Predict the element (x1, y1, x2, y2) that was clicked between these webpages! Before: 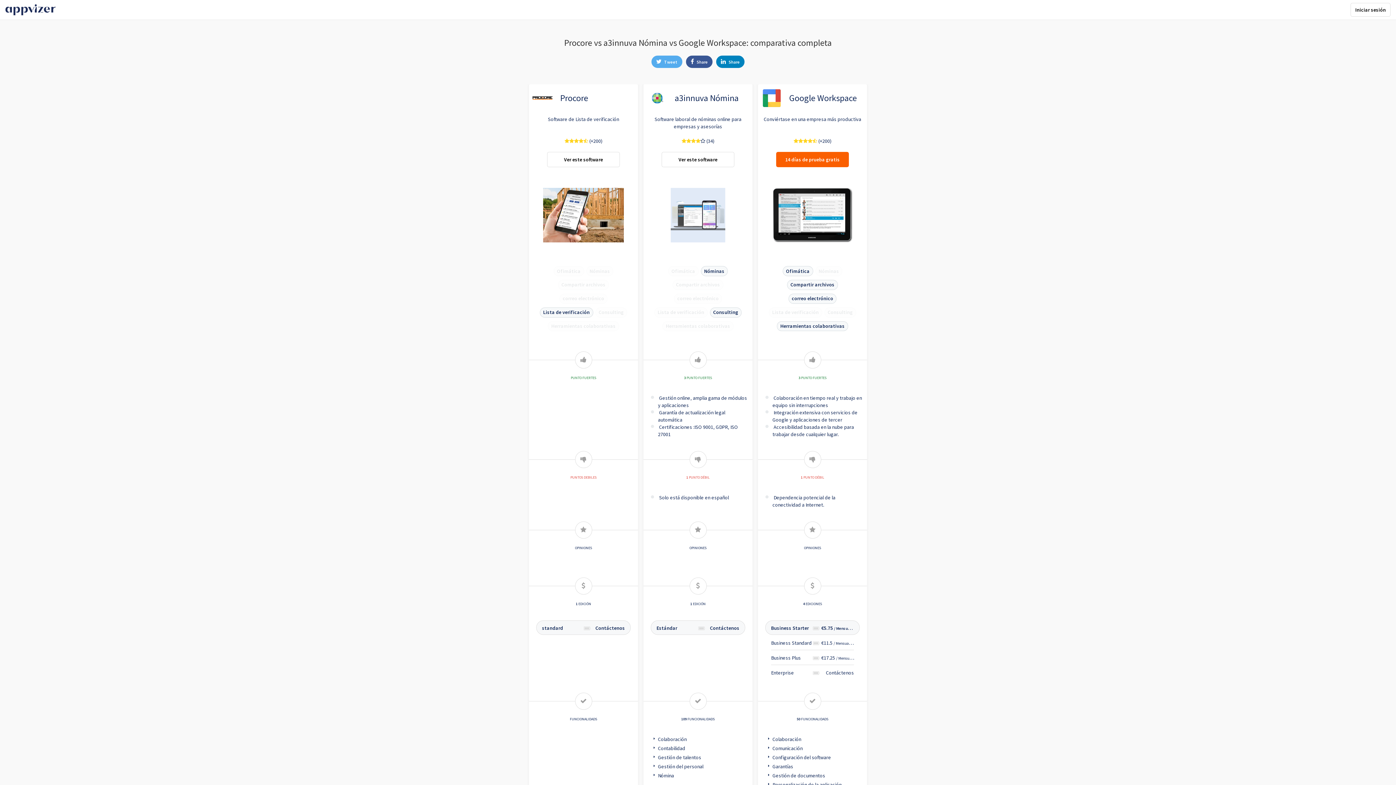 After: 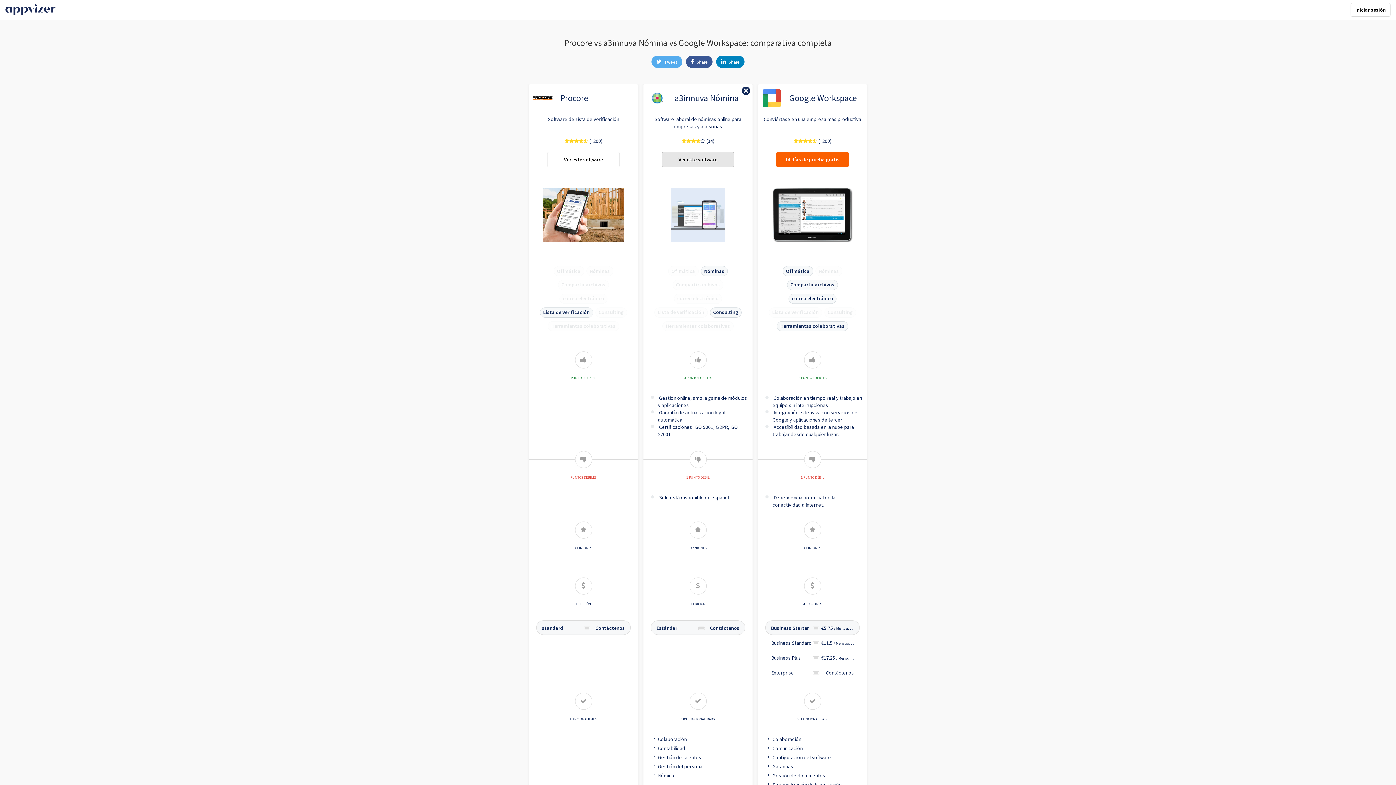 Action: label: Ver este software bbox: (661, 152, 734, 167)